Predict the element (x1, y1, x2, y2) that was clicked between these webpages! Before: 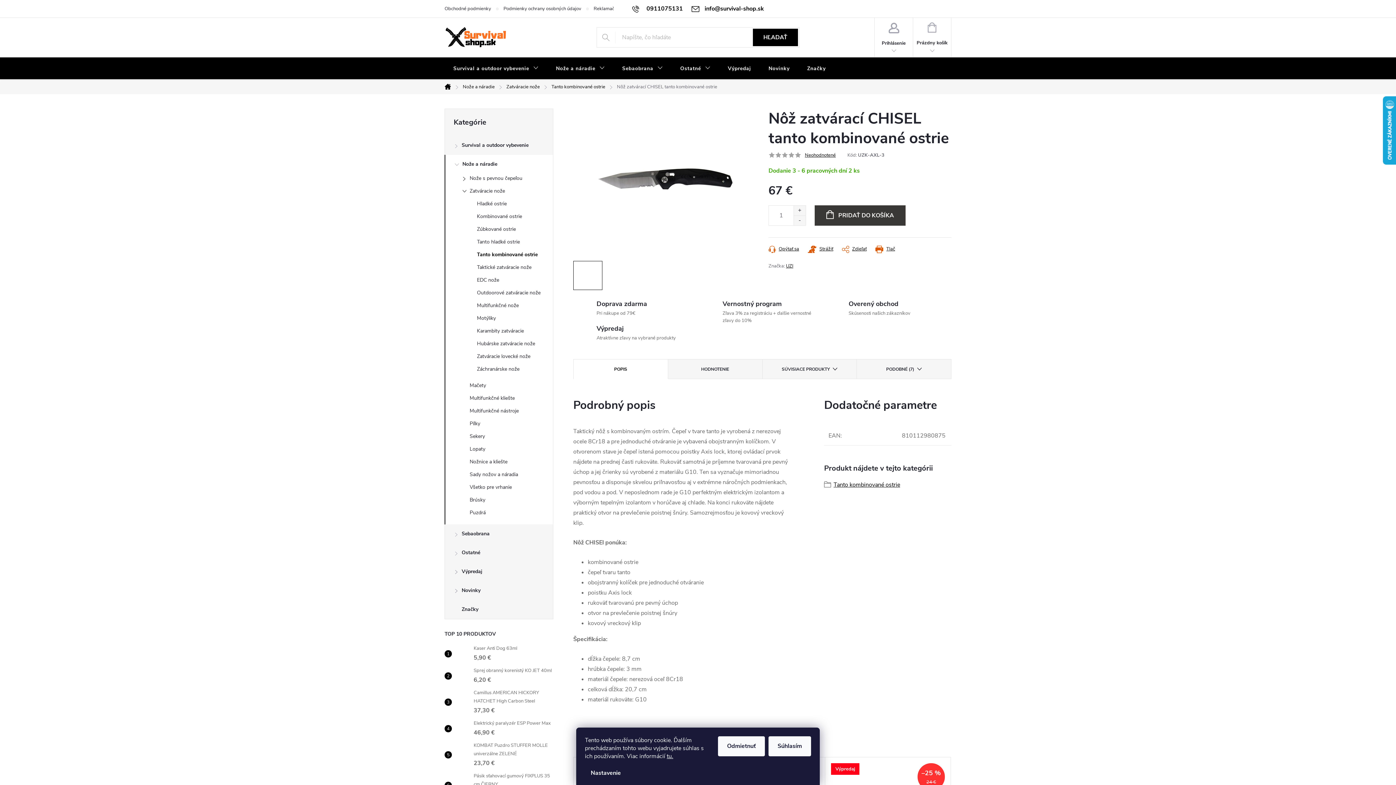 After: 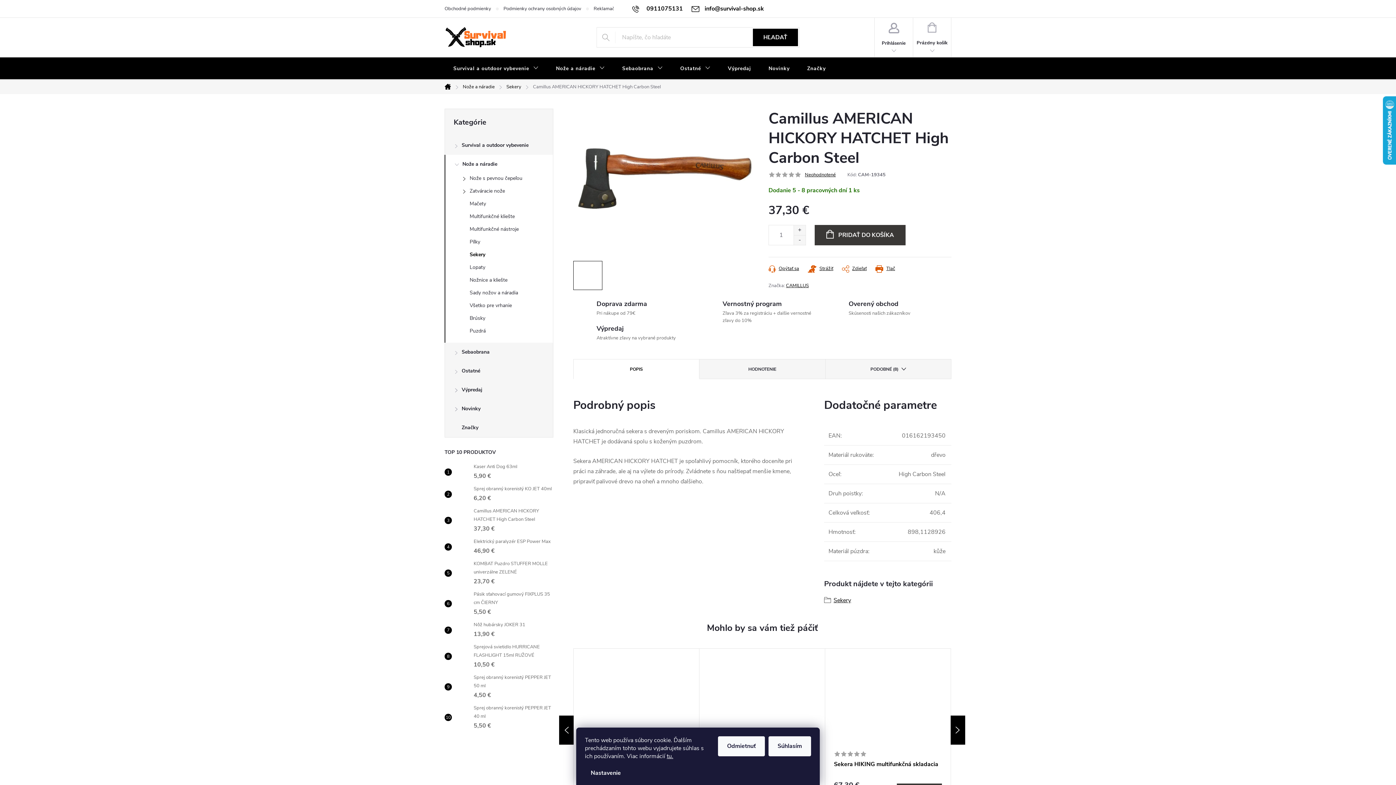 Action: bbox: (470, 689, 553, 716) label: Camillus AMERICAN HICKORY HATCHET High Carbon Steel
37,30 €